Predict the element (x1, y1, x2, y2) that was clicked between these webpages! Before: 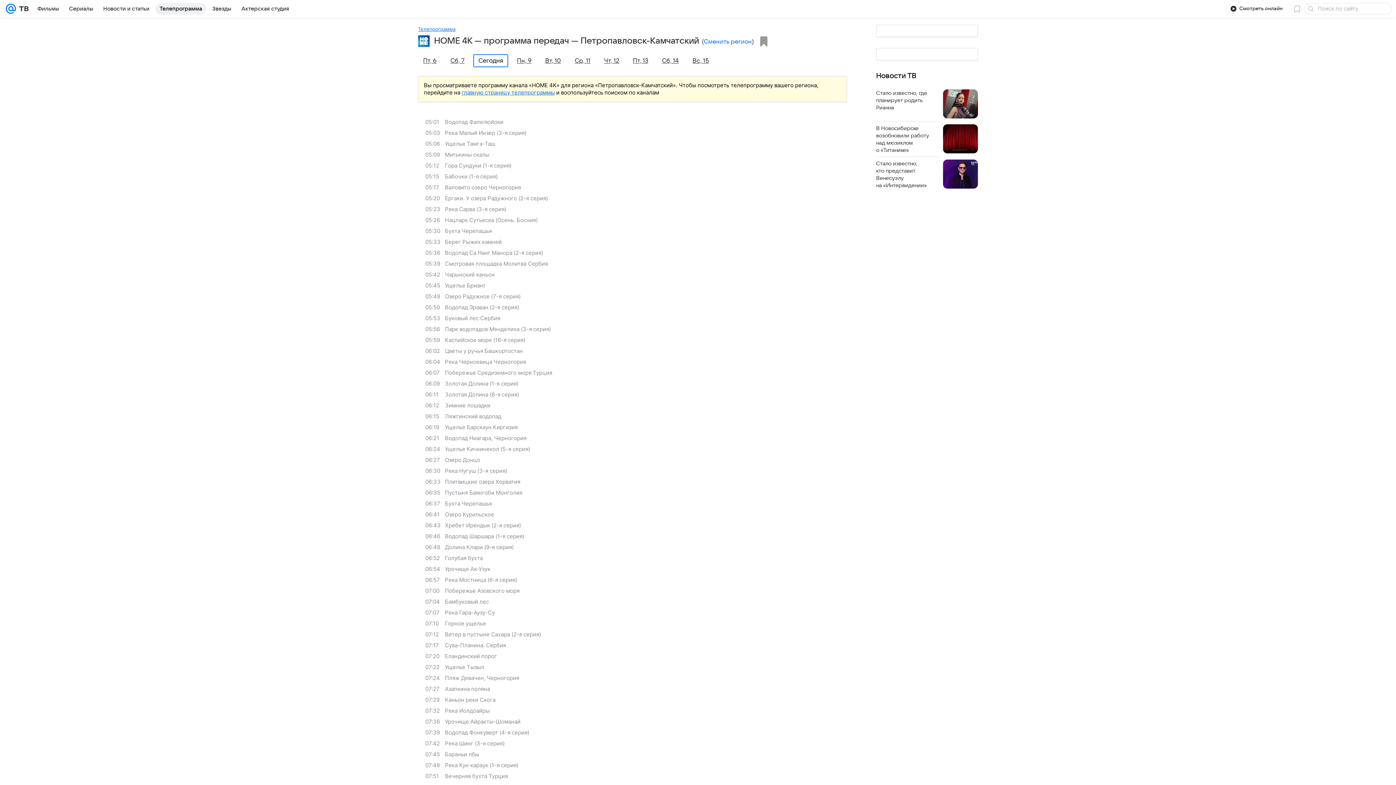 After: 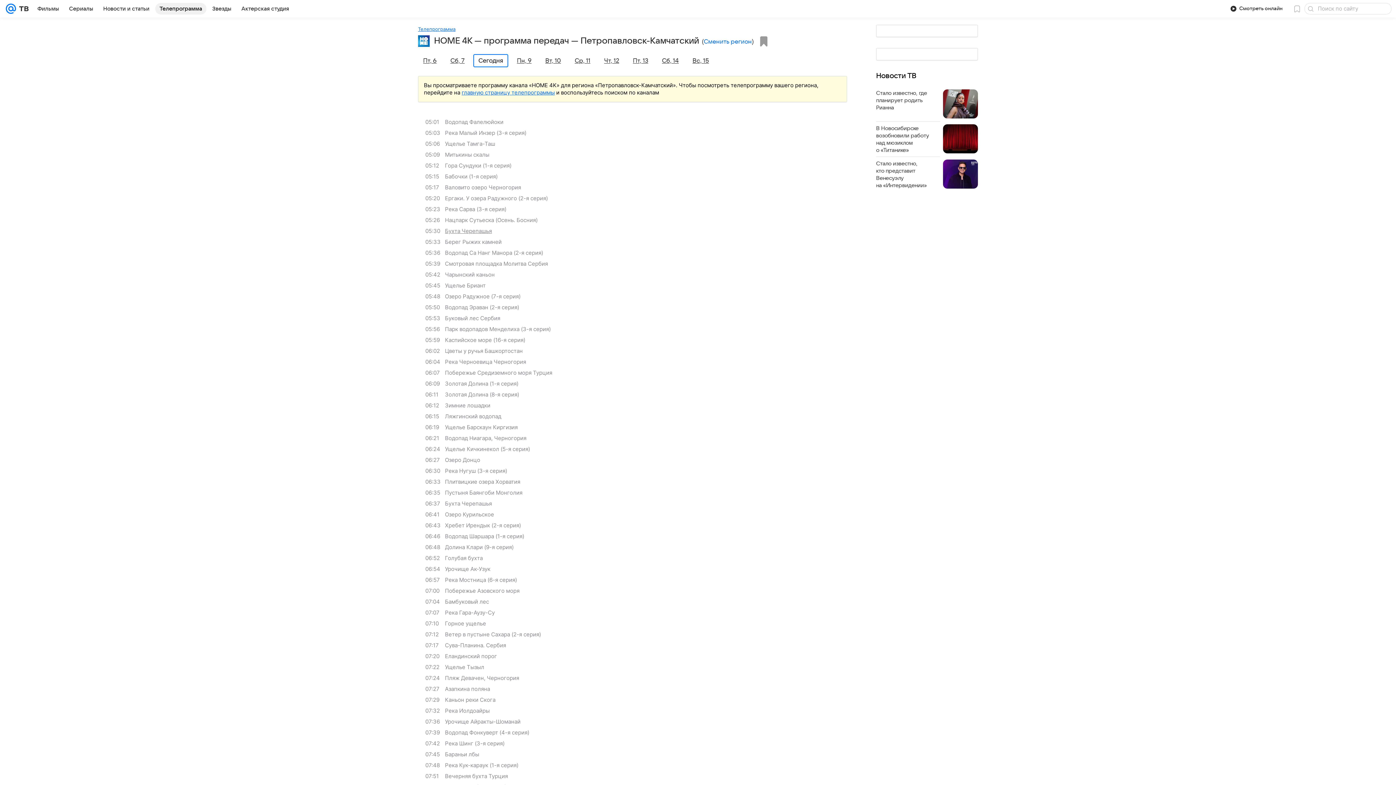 Action: bbox: (425, 225, 854, 236) label: 05:30
Бухта Черепашья